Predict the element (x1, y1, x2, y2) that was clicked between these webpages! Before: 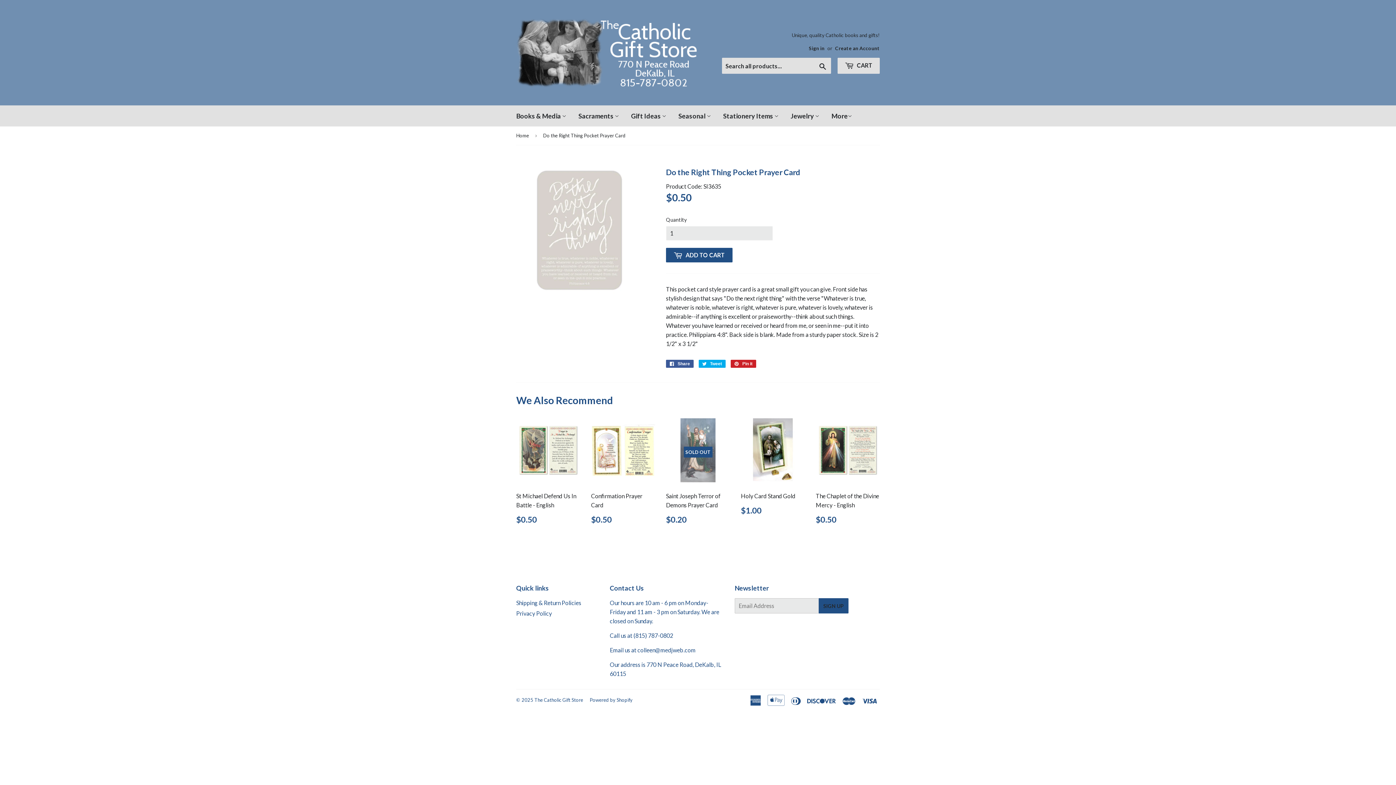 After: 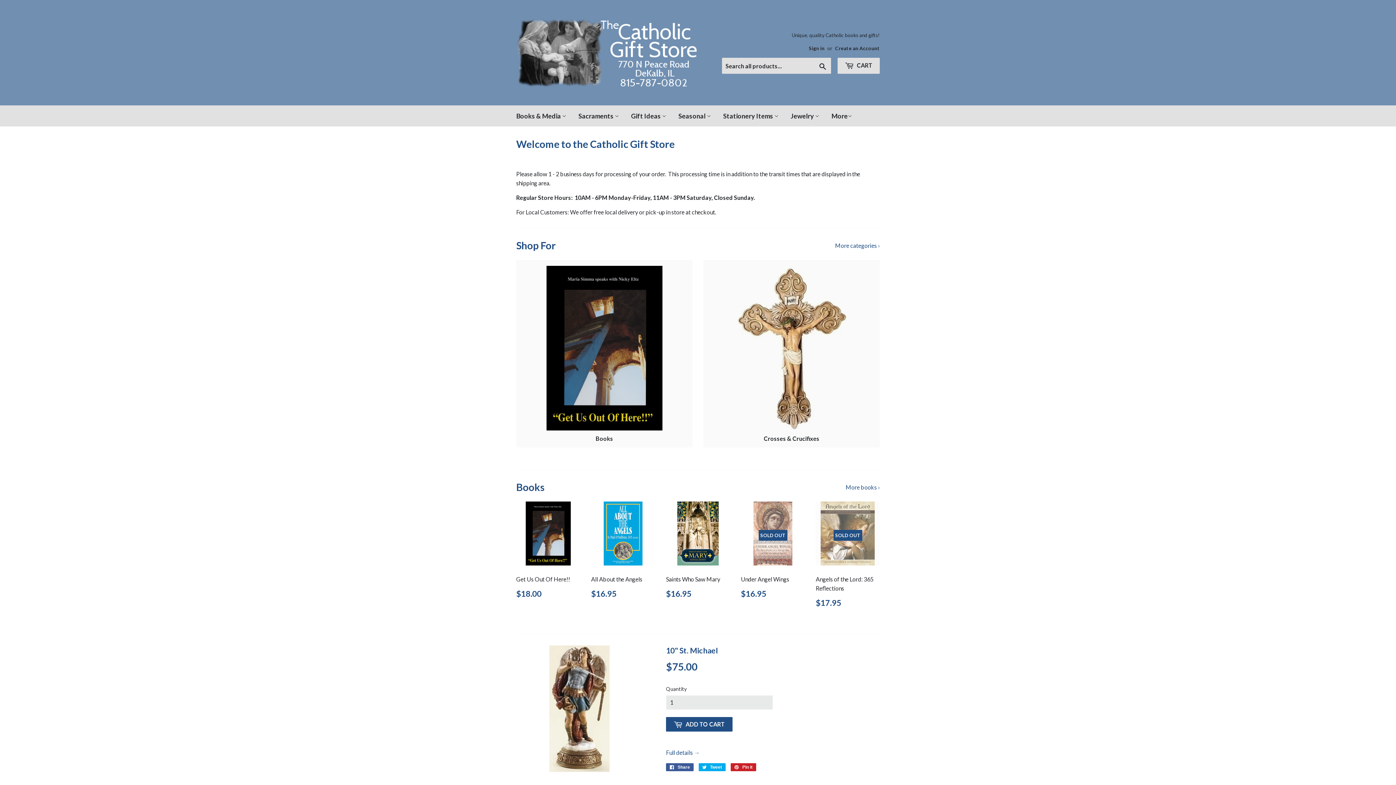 Action: bbox: (516, 16, 698, 89)